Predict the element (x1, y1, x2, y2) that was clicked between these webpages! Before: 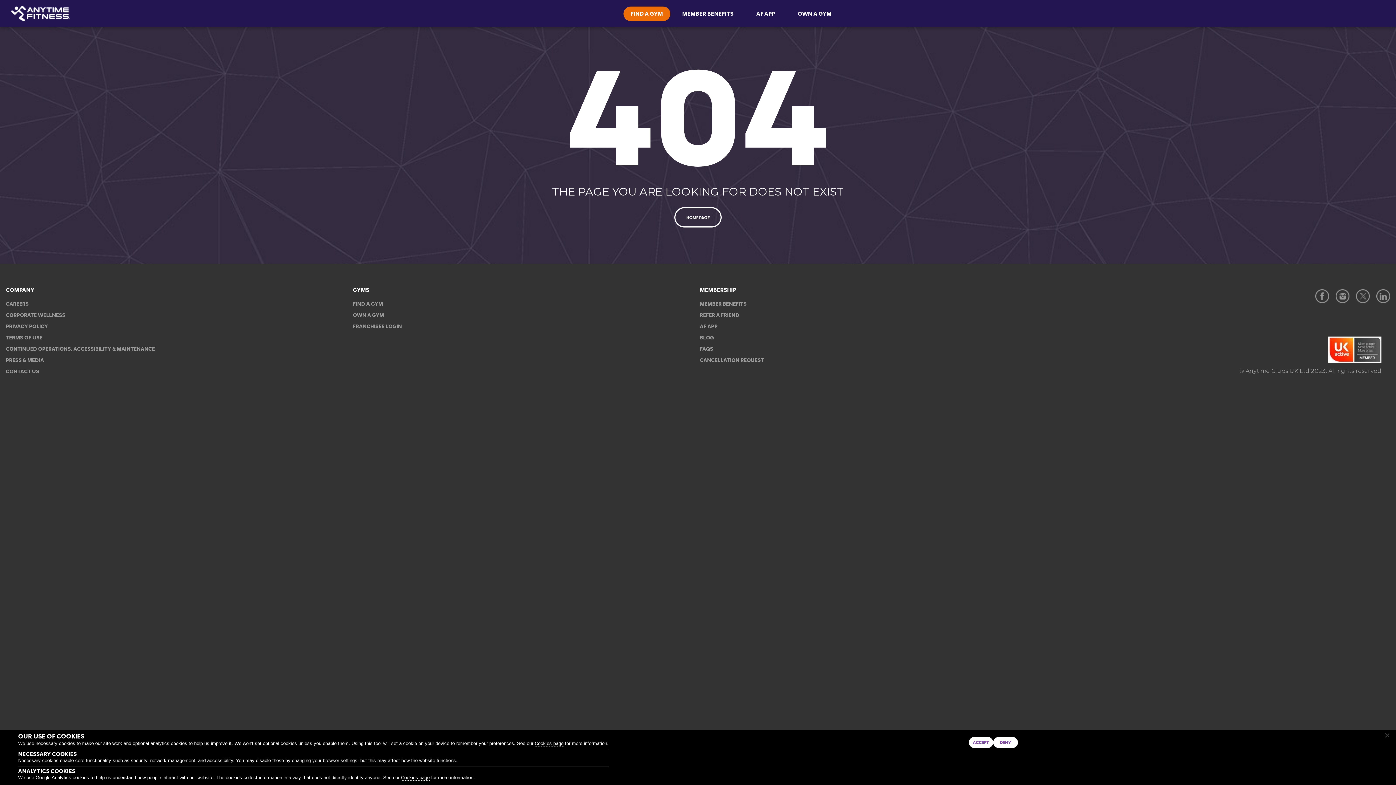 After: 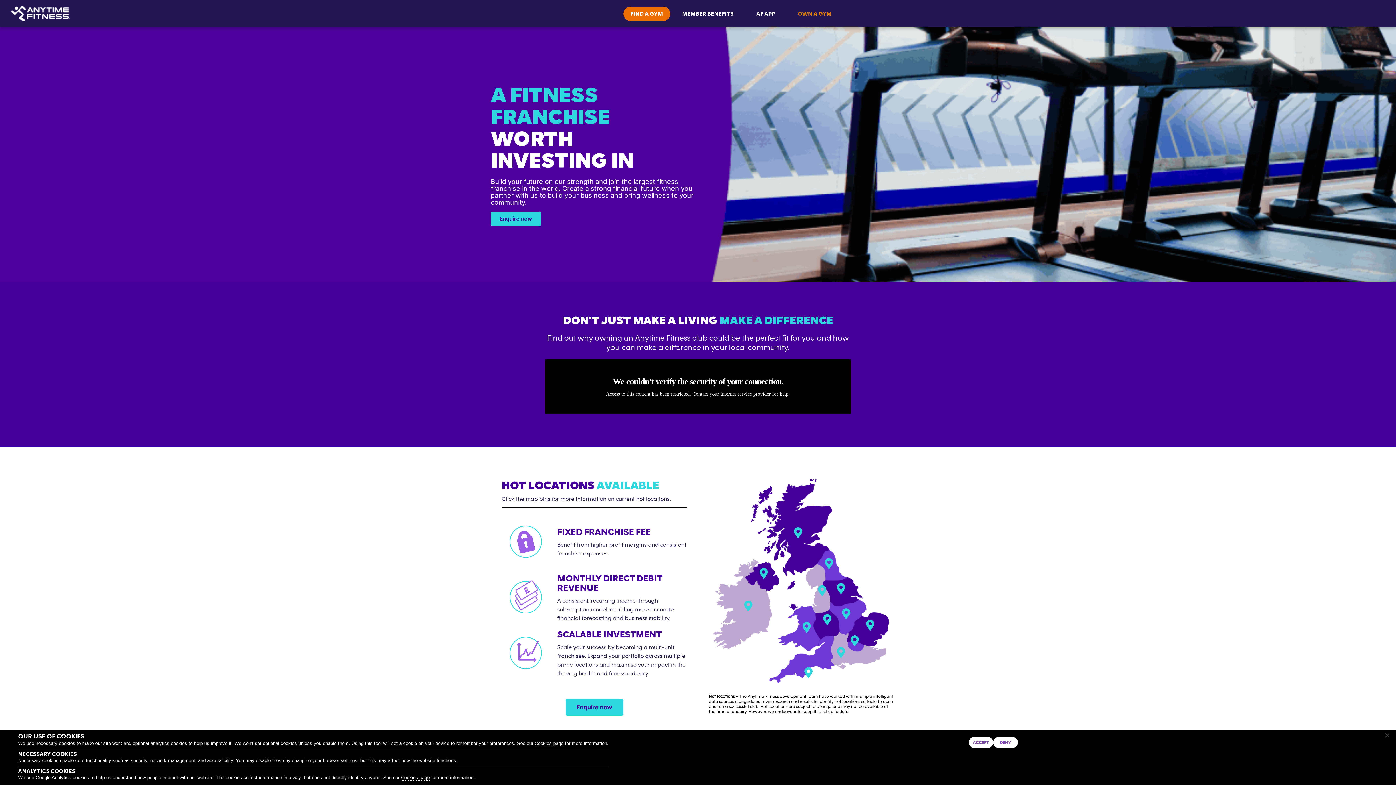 Action: bbox: (349, 309, 387, 320) label: OWN A GYM